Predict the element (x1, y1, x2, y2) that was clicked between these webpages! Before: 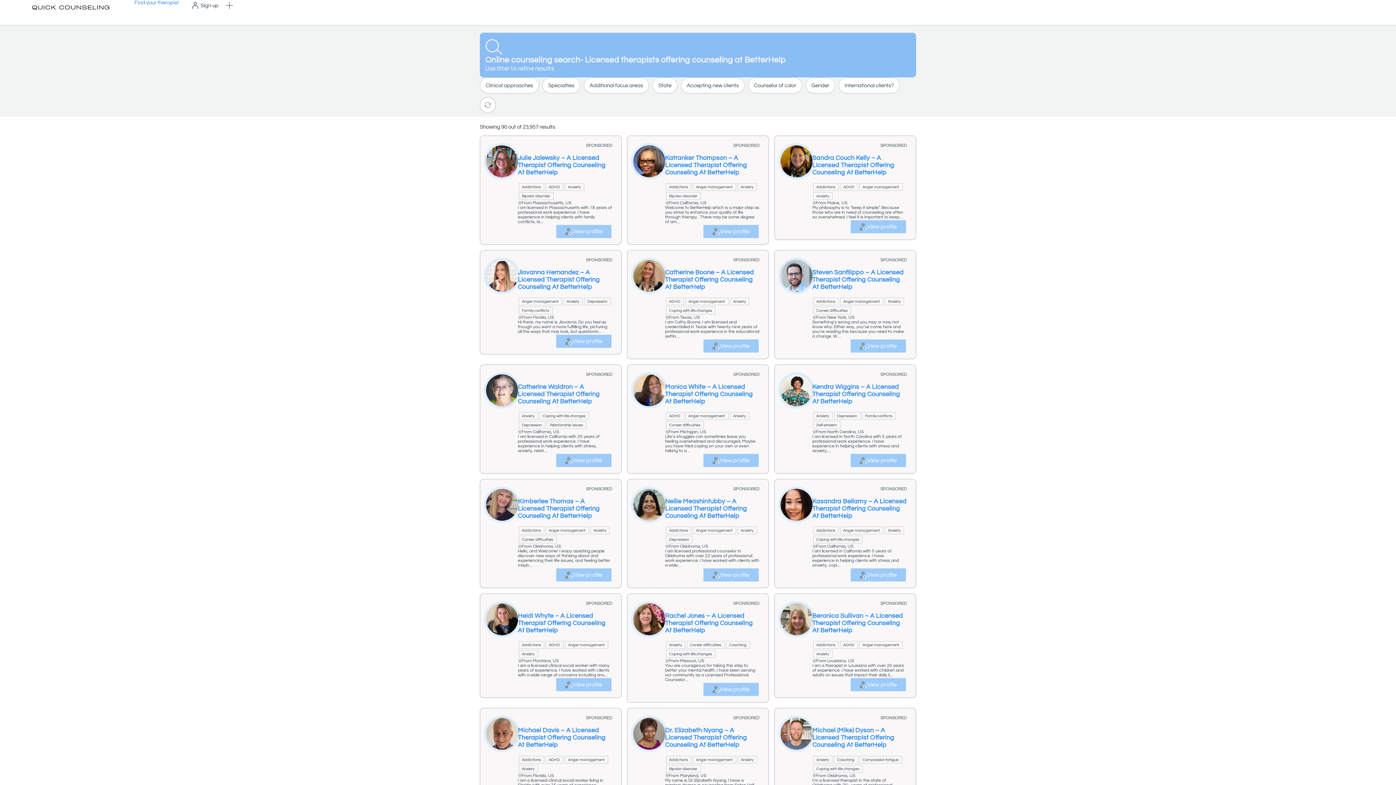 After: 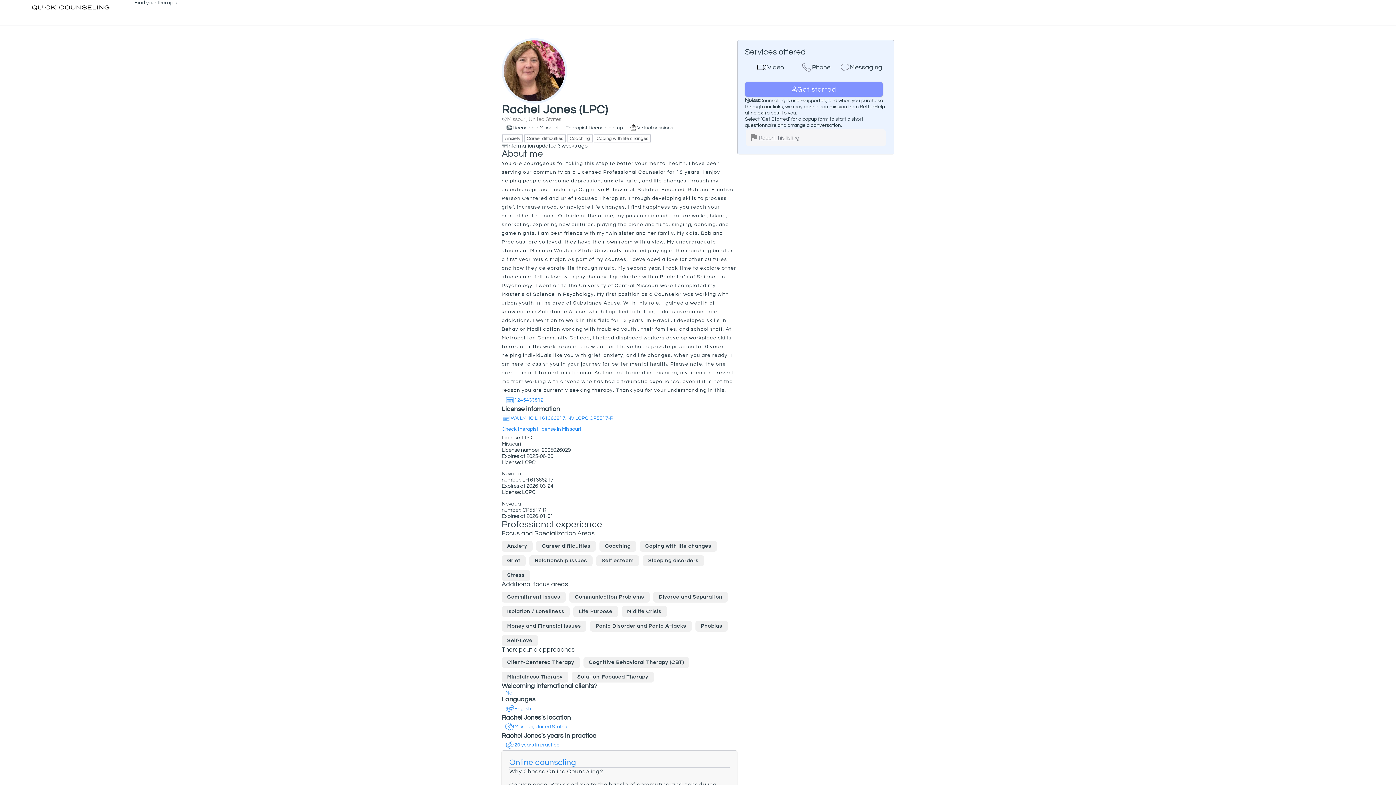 Action: bbox: (703, 683, 758, 696) label: View profile